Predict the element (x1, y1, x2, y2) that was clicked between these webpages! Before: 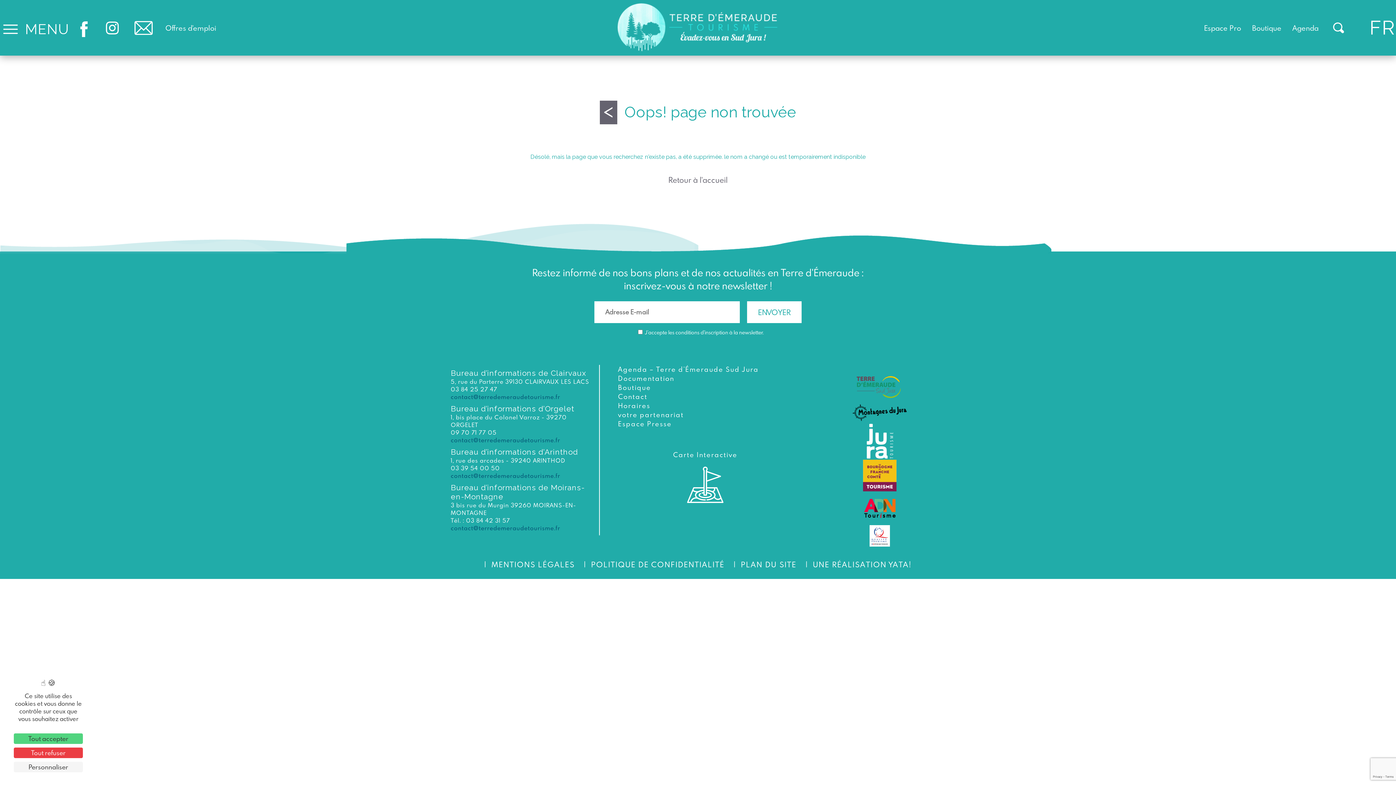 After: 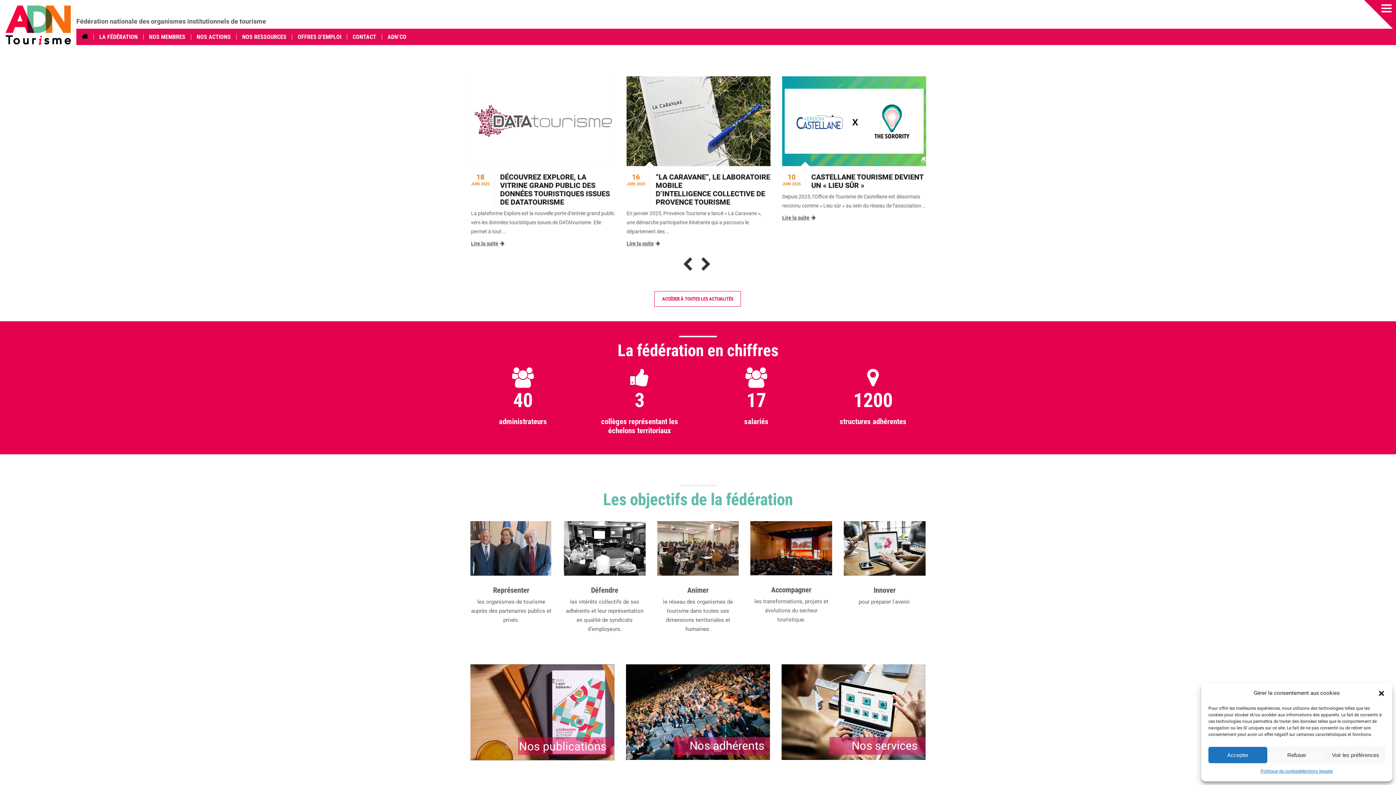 Action: bbox: (852, 491, 907, 525)